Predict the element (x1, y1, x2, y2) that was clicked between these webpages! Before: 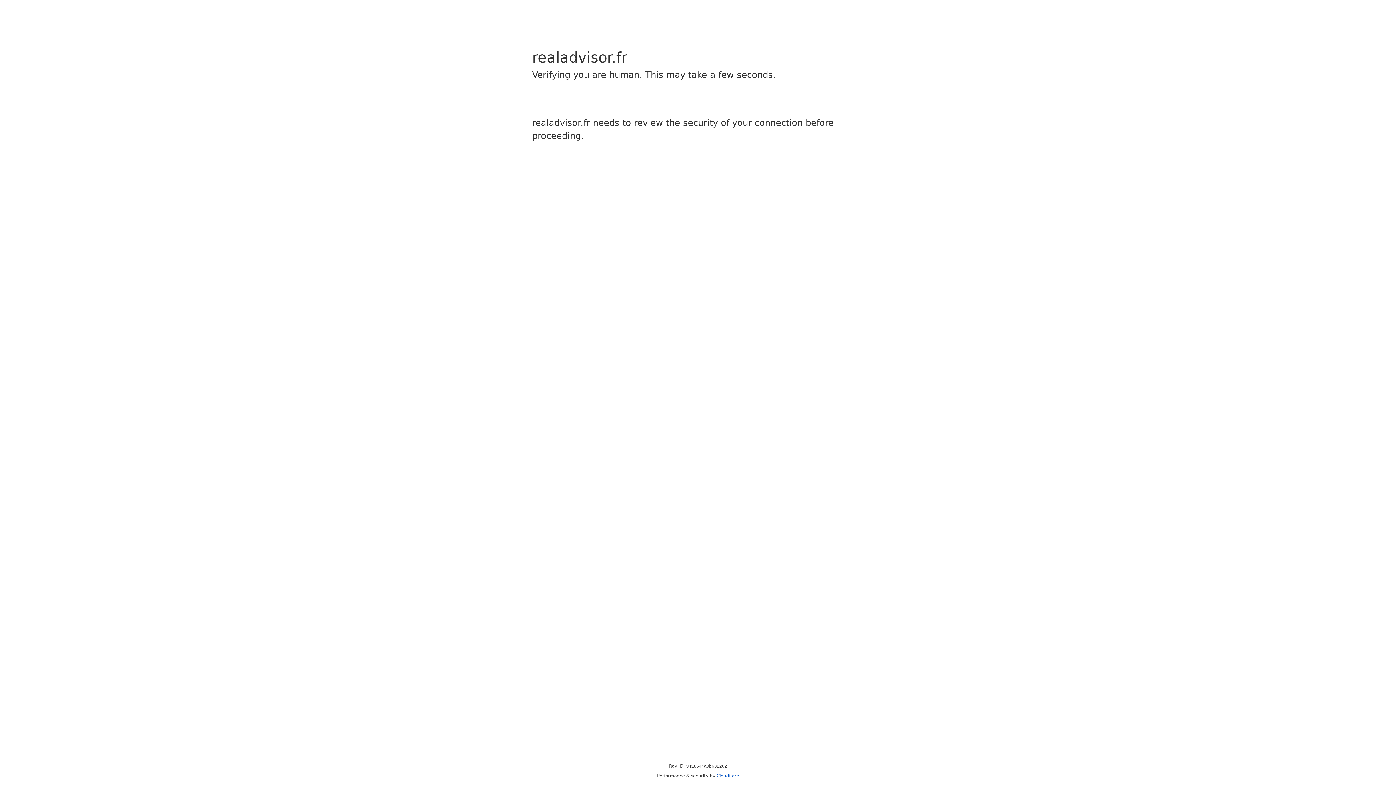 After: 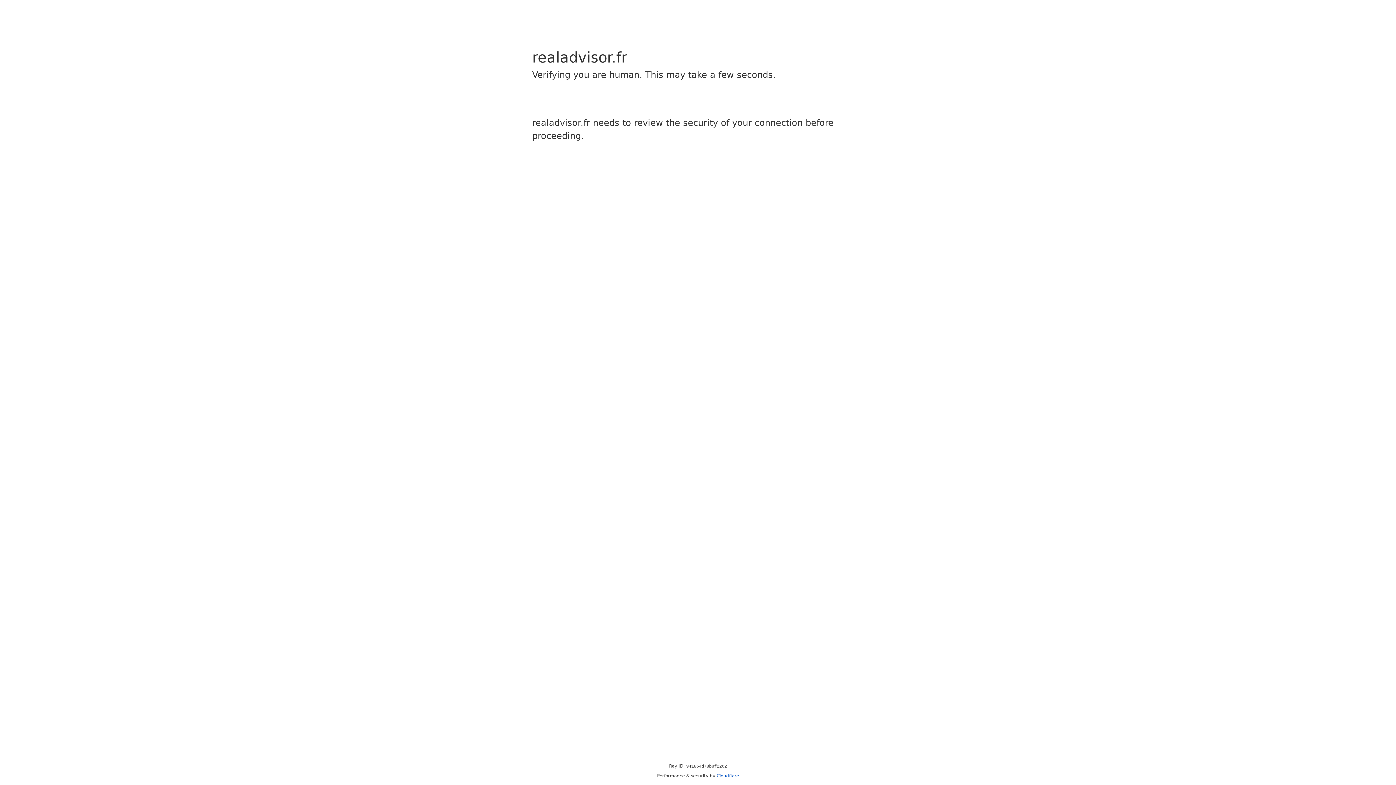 Action: label: Cloudflare bbox: (716, 773, 739, 778)